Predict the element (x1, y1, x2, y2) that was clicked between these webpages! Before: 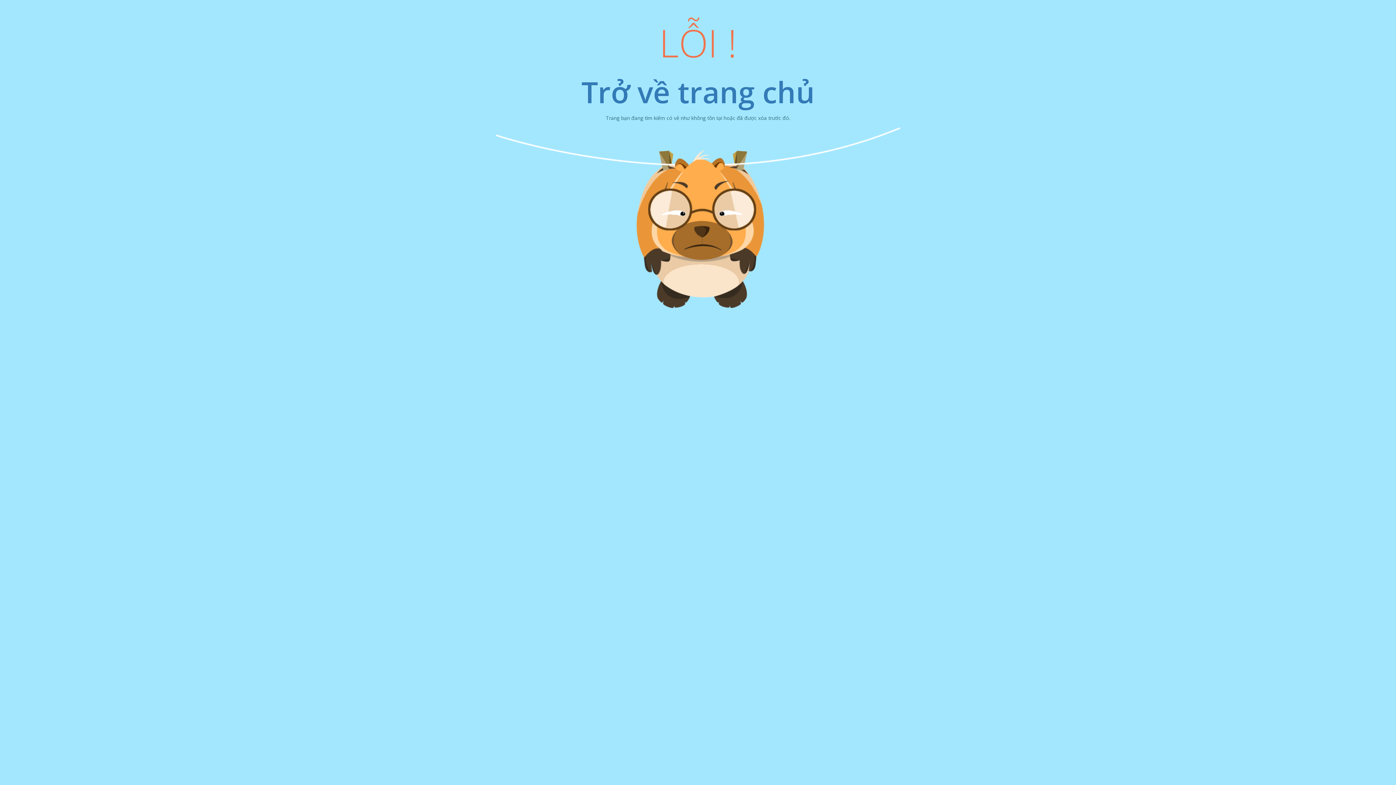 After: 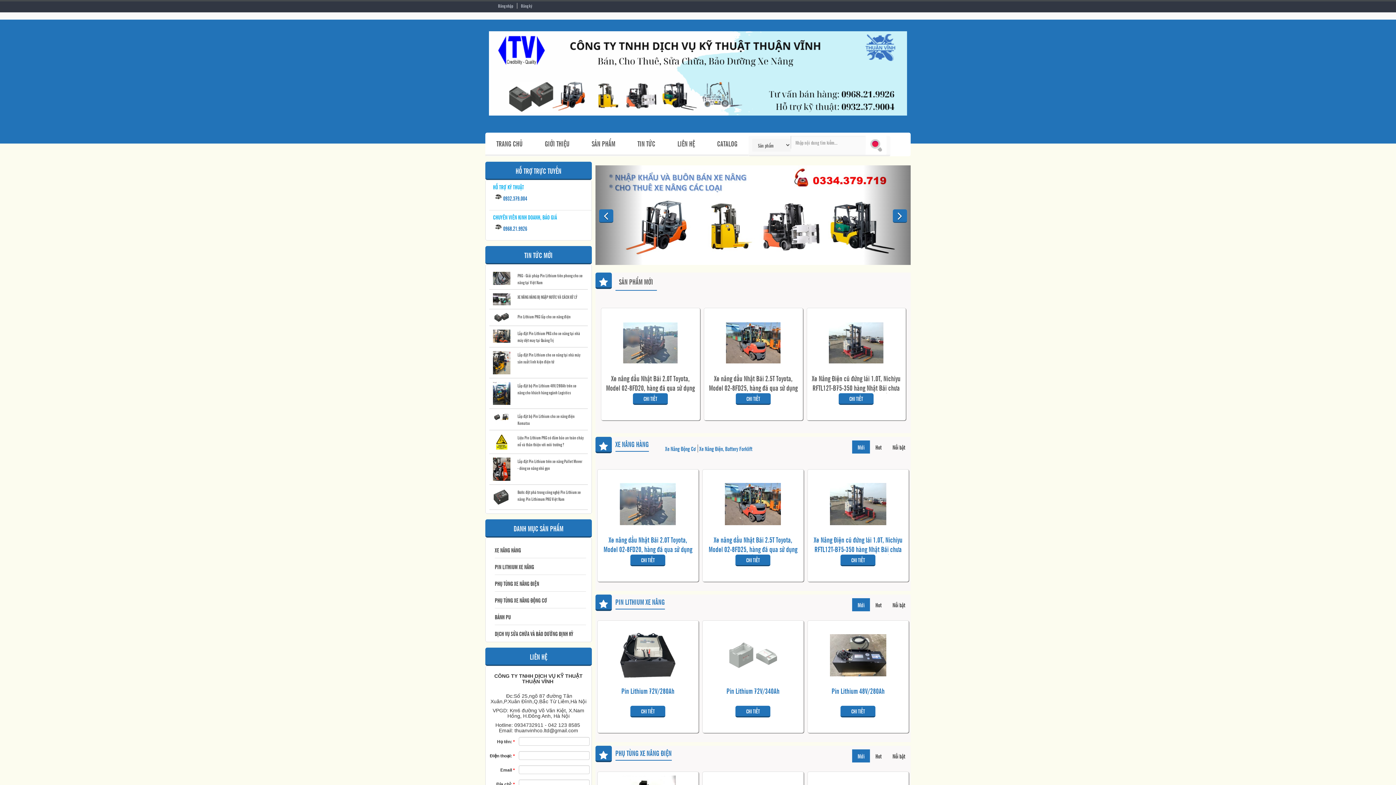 Action: bbox: (581, 71, 814, 112) label: Trở về trang chủ